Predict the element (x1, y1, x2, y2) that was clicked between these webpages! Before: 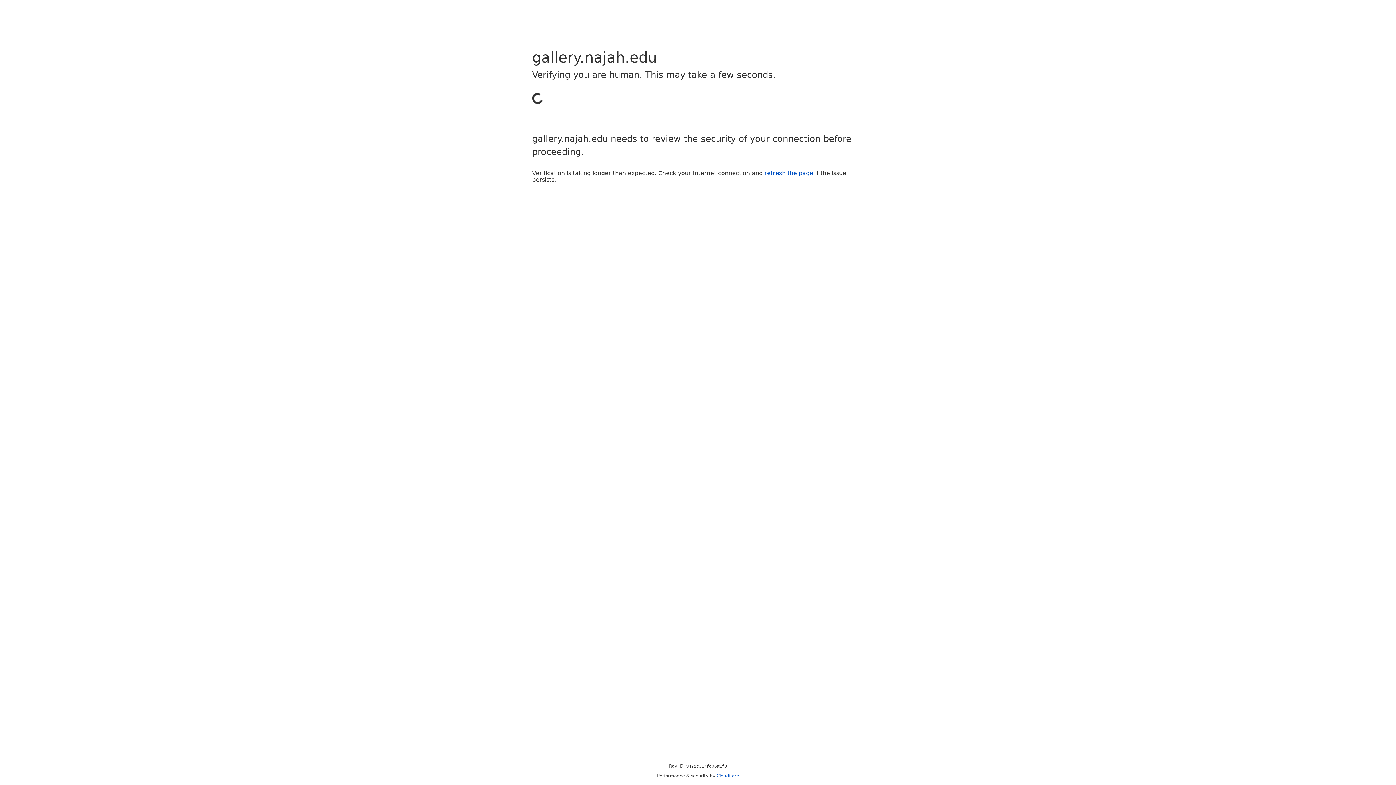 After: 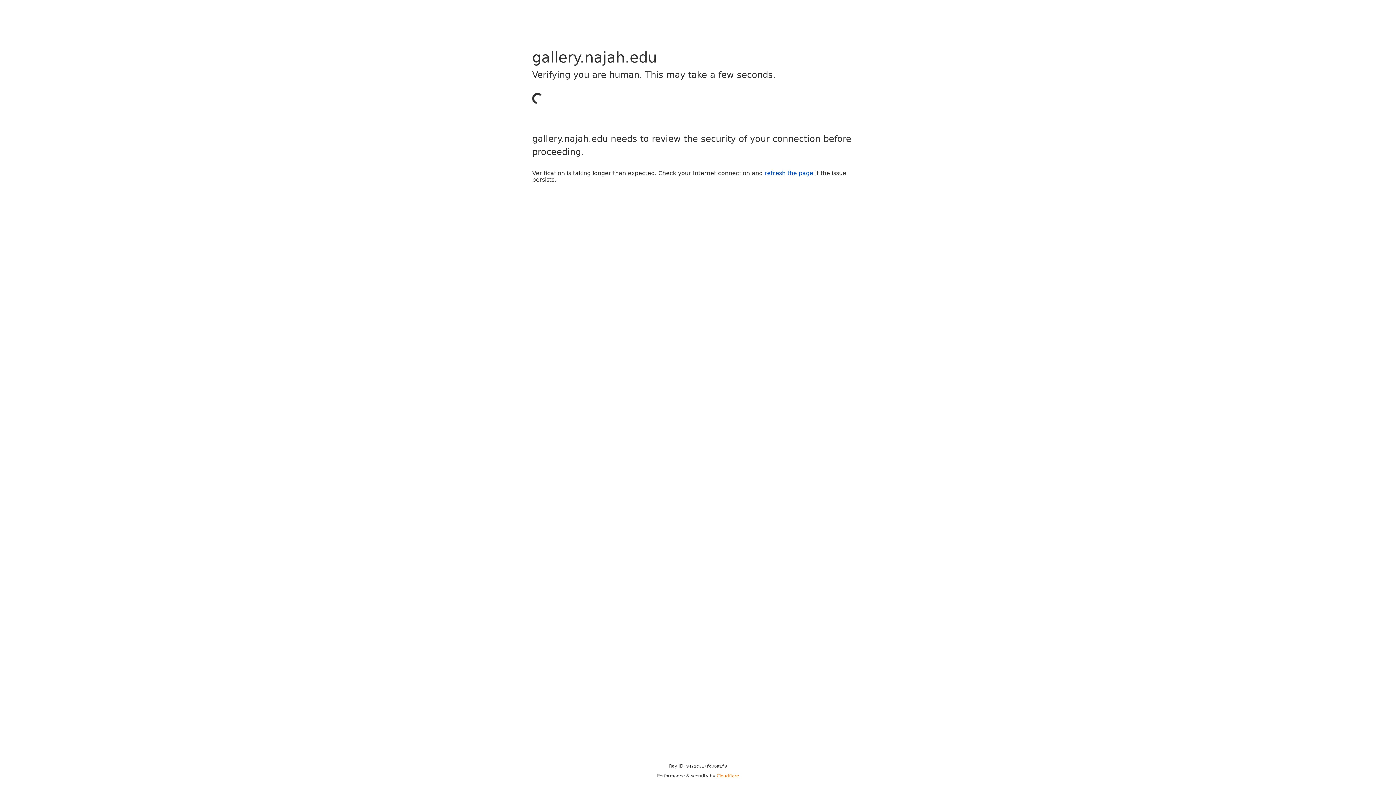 Action: bbox: (716, 773, 739, 778) label: Cloudflare